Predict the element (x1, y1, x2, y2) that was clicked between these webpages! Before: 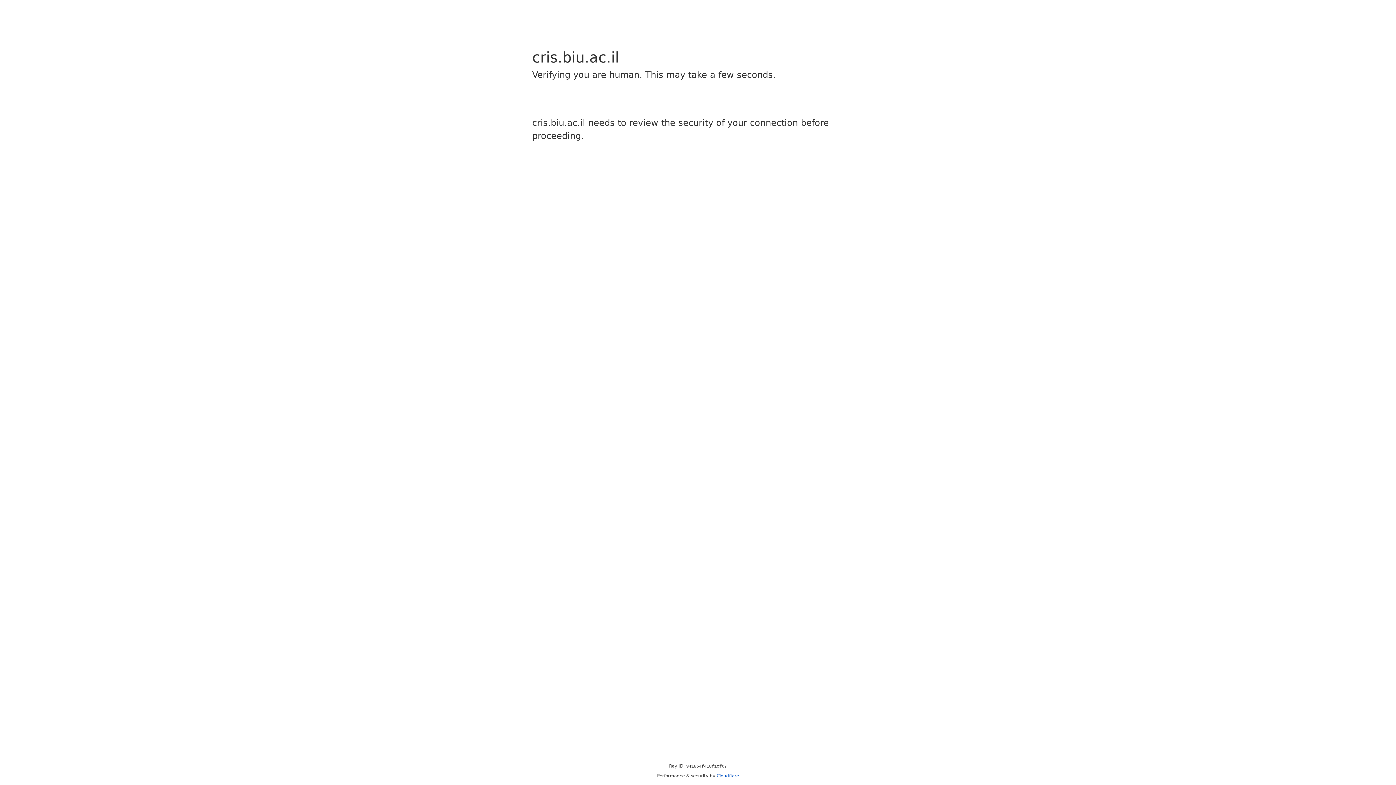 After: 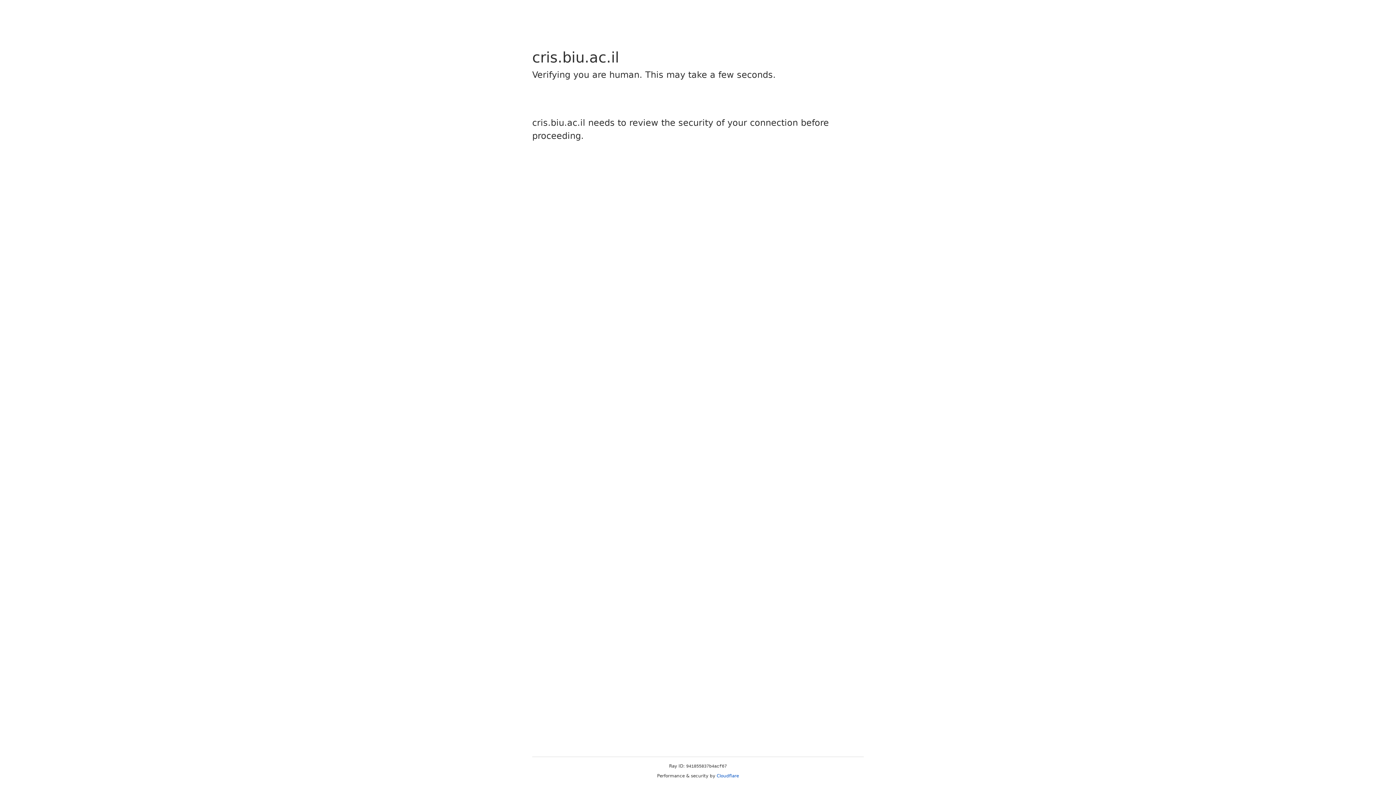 Action: label: Cloudflare bbox: (716, 773, 739, 778)